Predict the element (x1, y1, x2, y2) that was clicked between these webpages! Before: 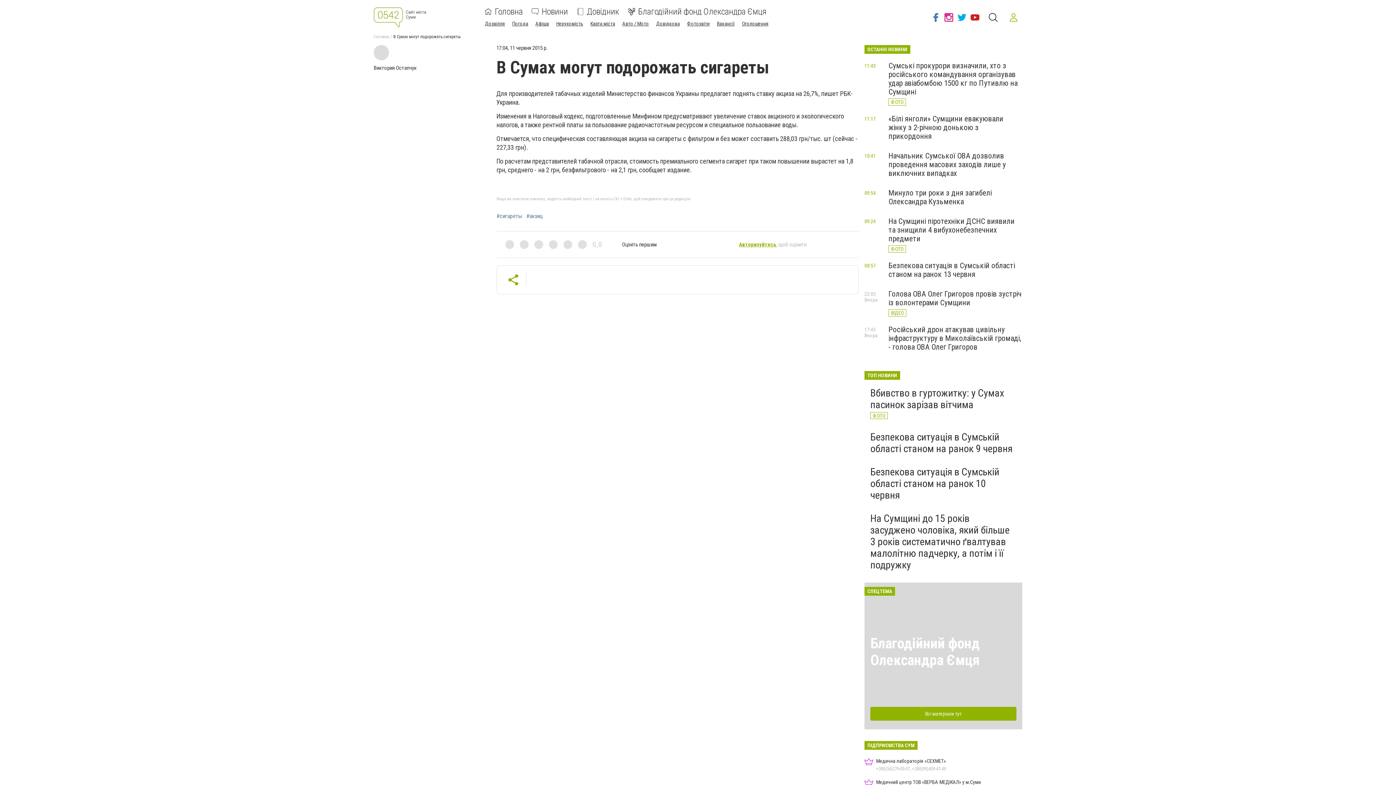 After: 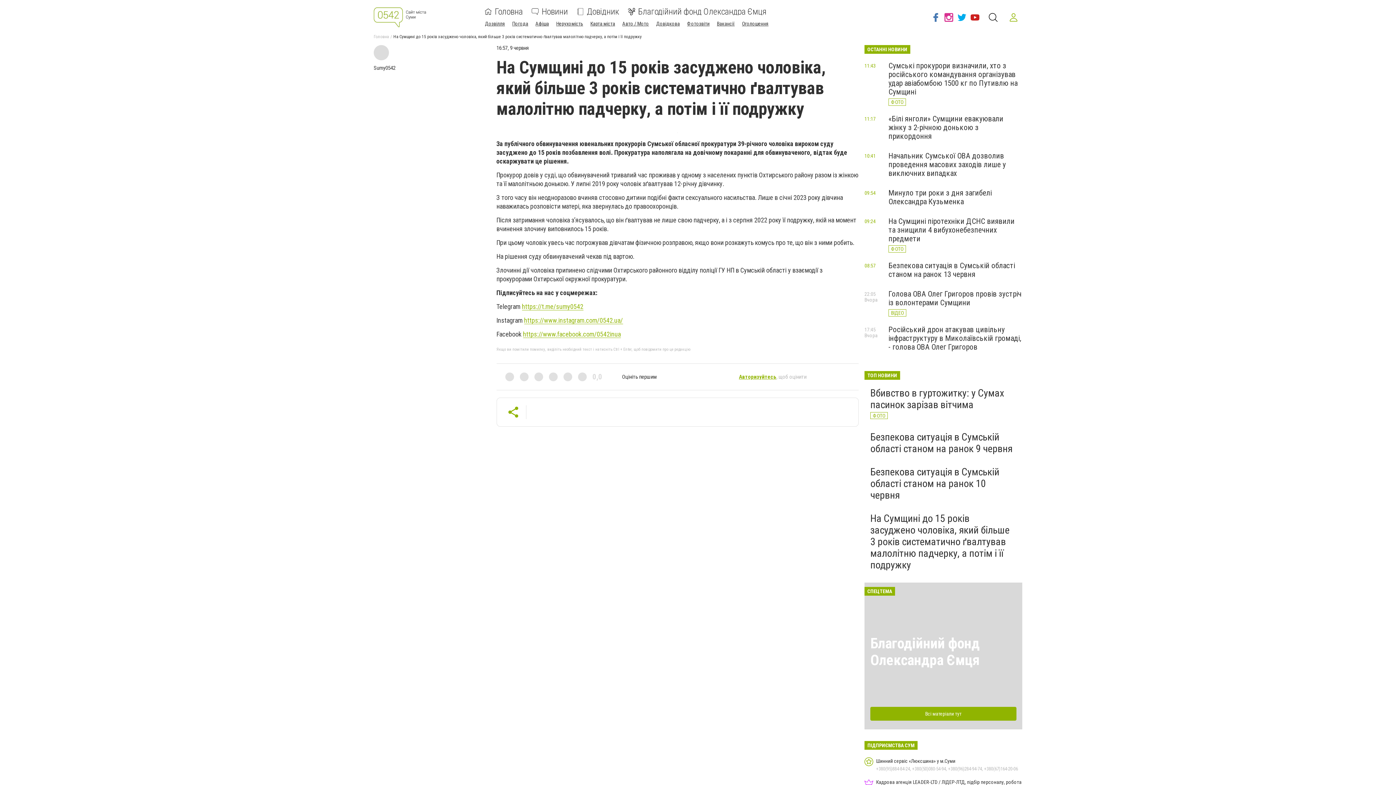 Action: bbox: (870, 512, 1009, 571) label: На Сумщині до 15 років засуджено чоловіка, який більше 3 років систематично ґвалтував малолітню падчерку, а потім і її подружку